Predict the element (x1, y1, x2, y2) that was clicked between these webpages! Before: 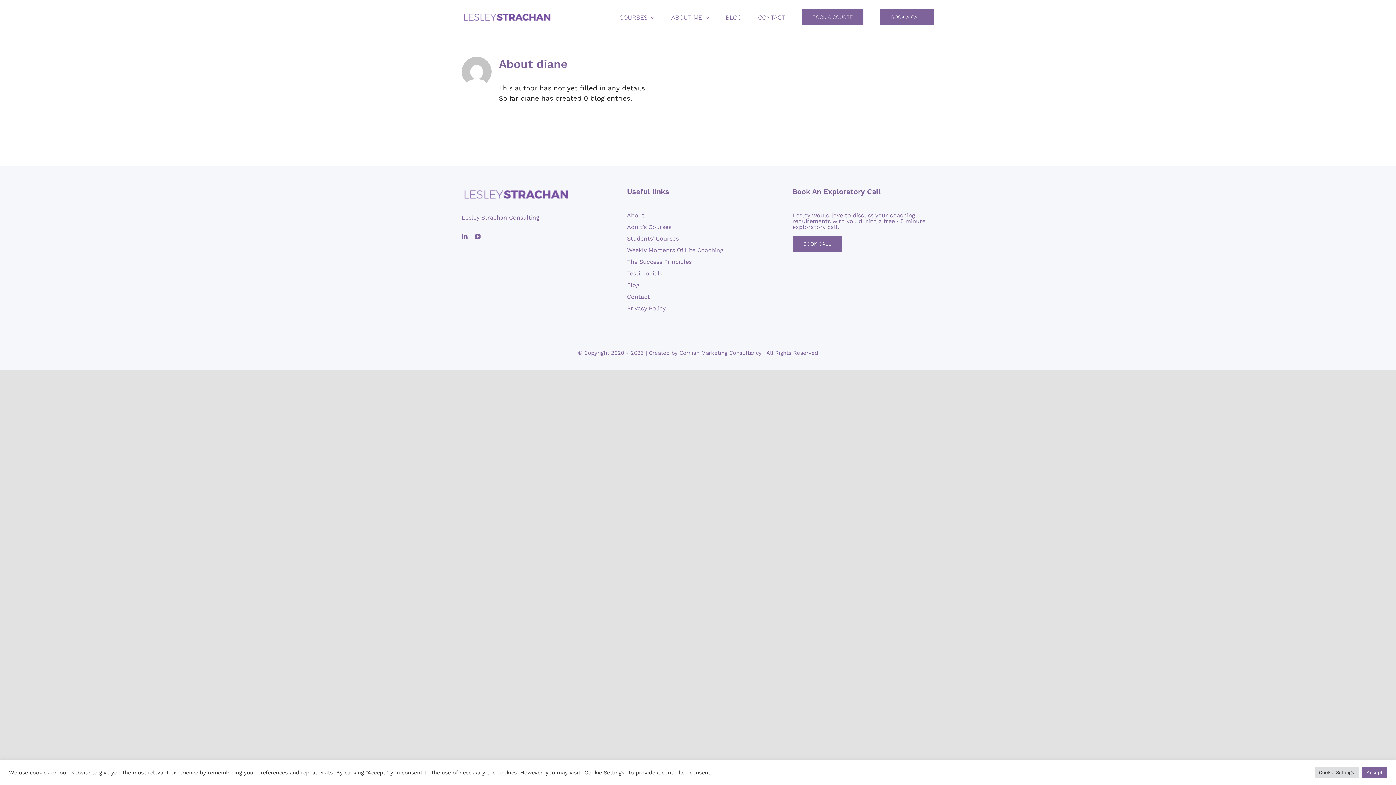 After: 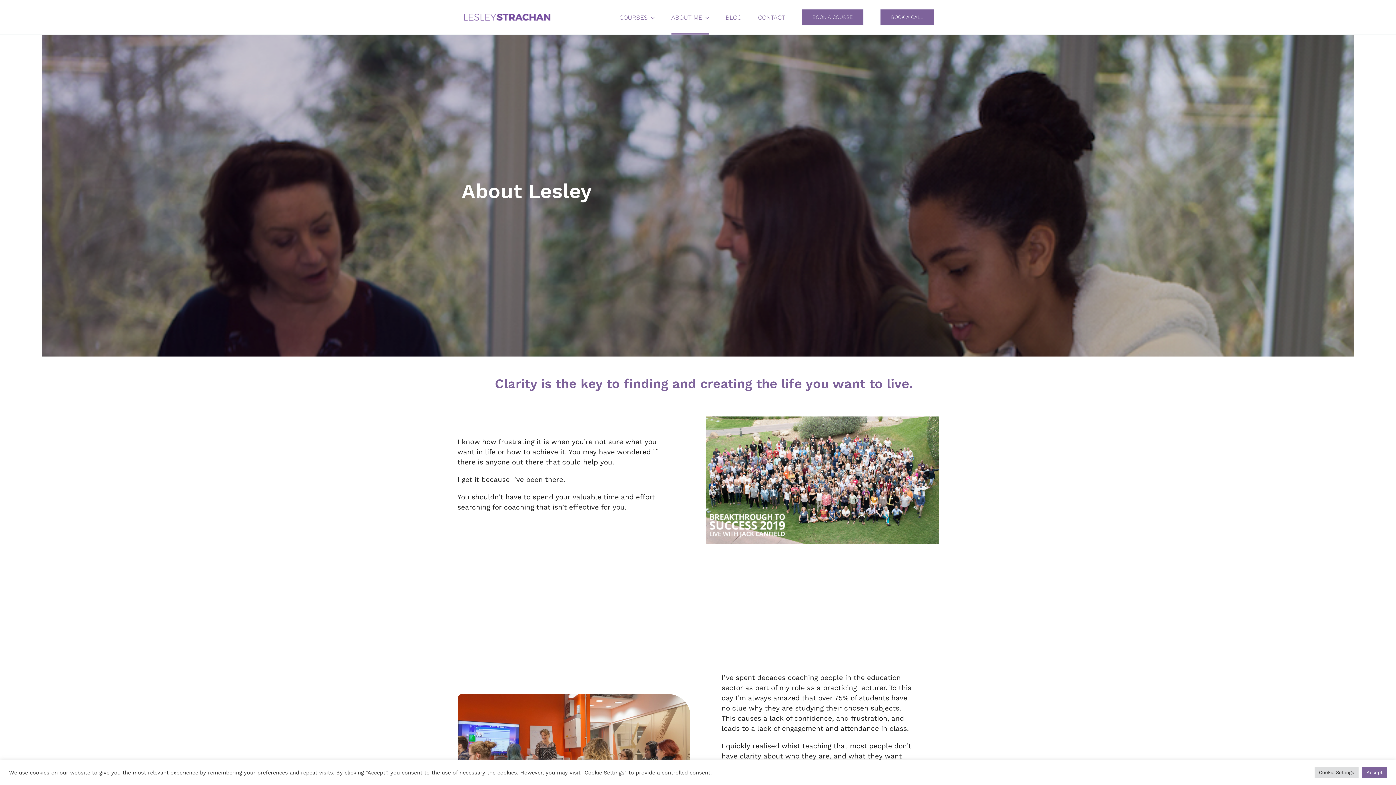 Action: bbox: (627, 212, 644, 218) label: About